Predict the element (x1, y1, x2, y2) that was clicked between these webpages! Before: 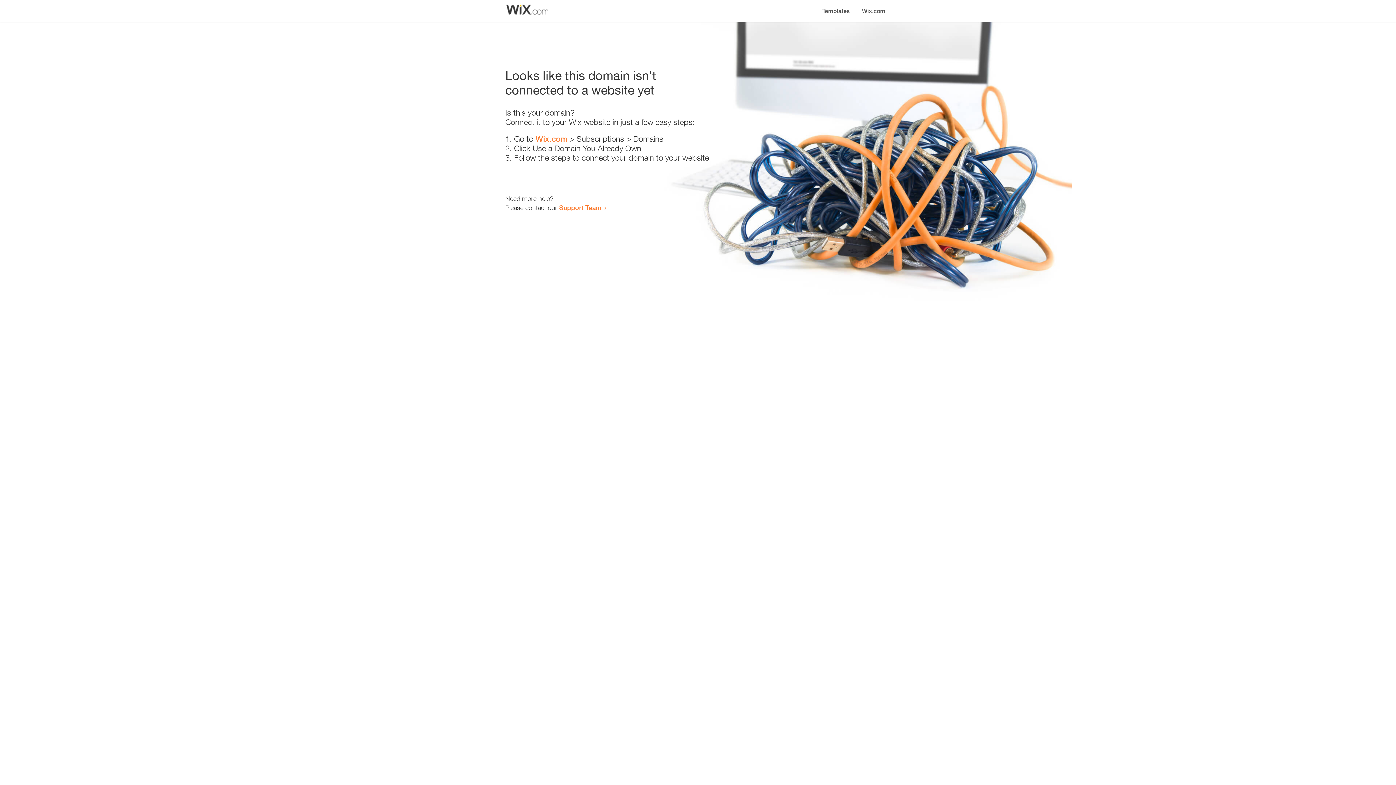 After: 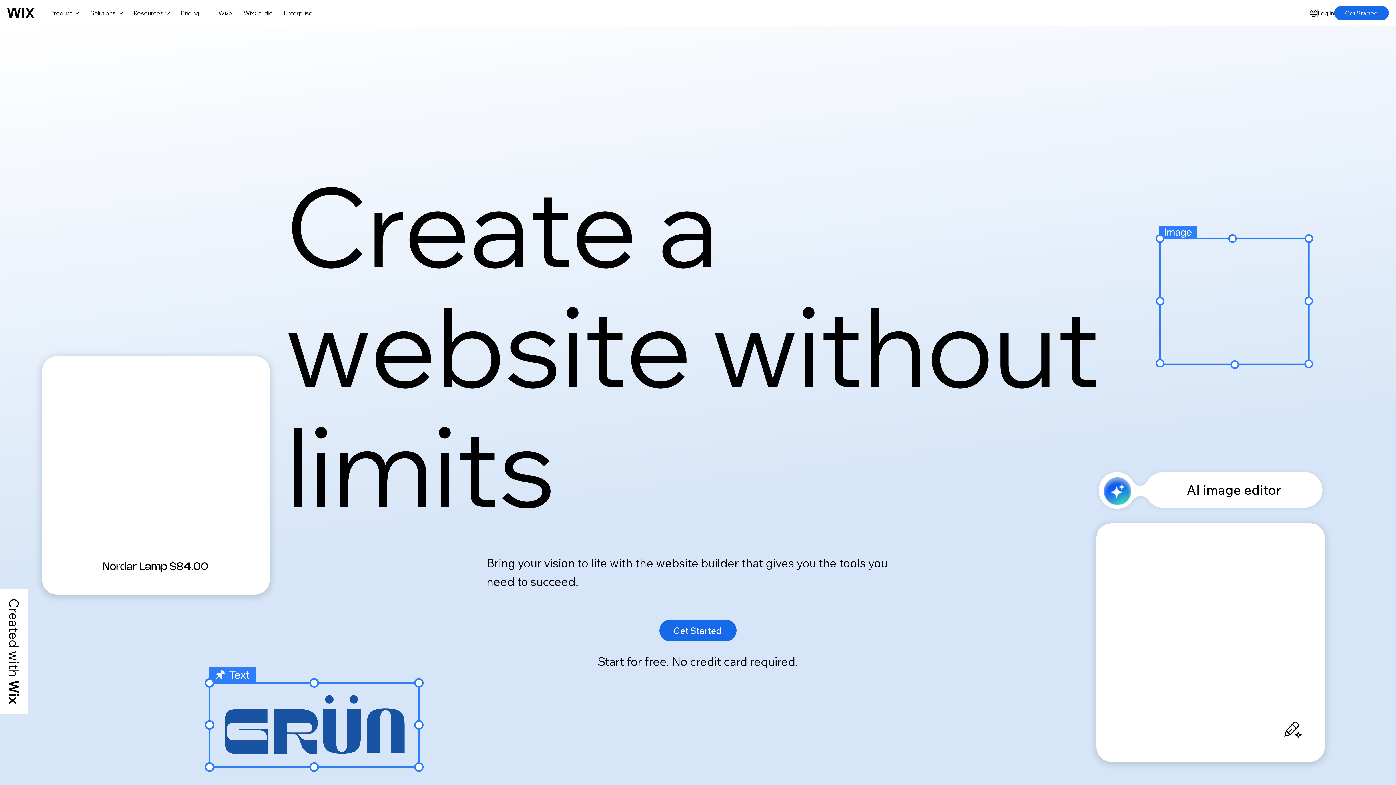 Action: bbox: (856, 0, 890, 14) label: Wix.com